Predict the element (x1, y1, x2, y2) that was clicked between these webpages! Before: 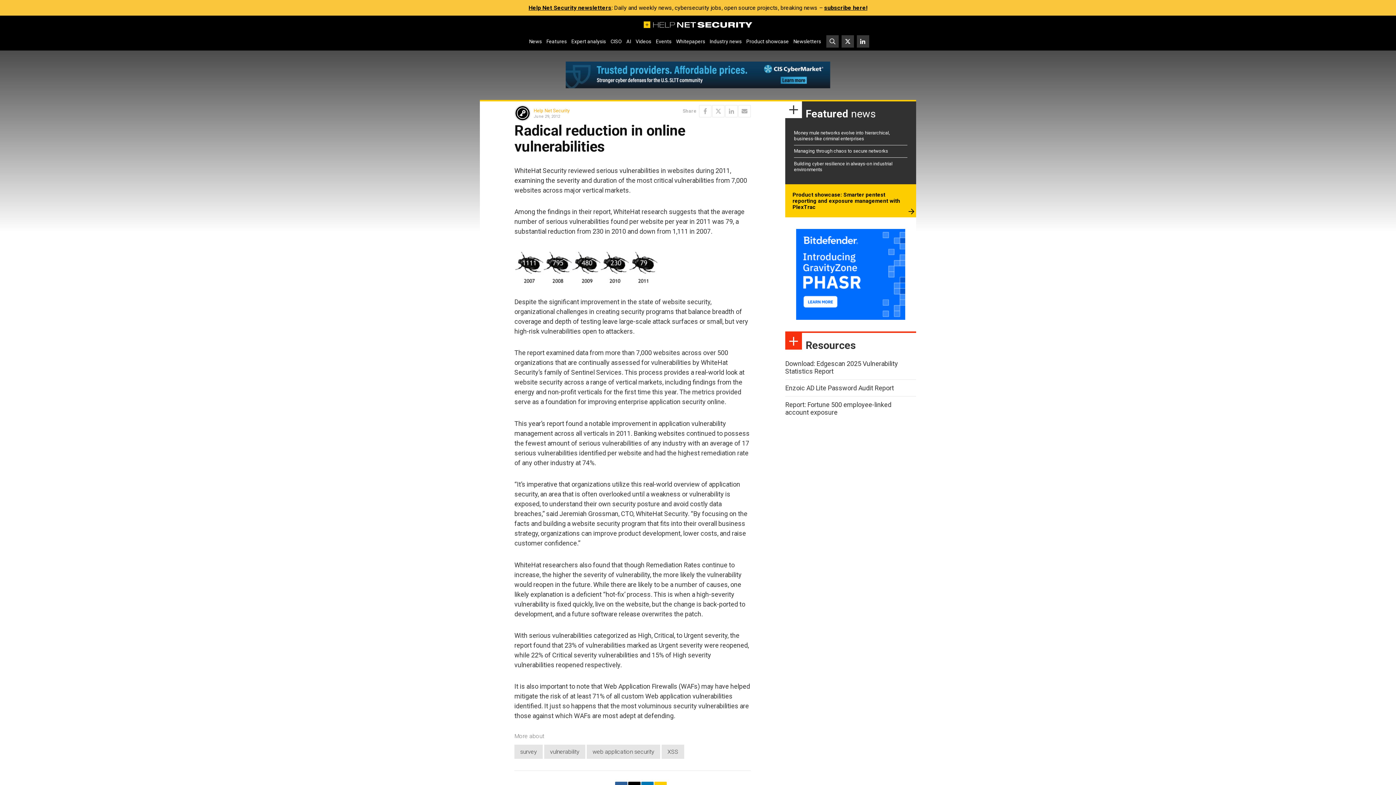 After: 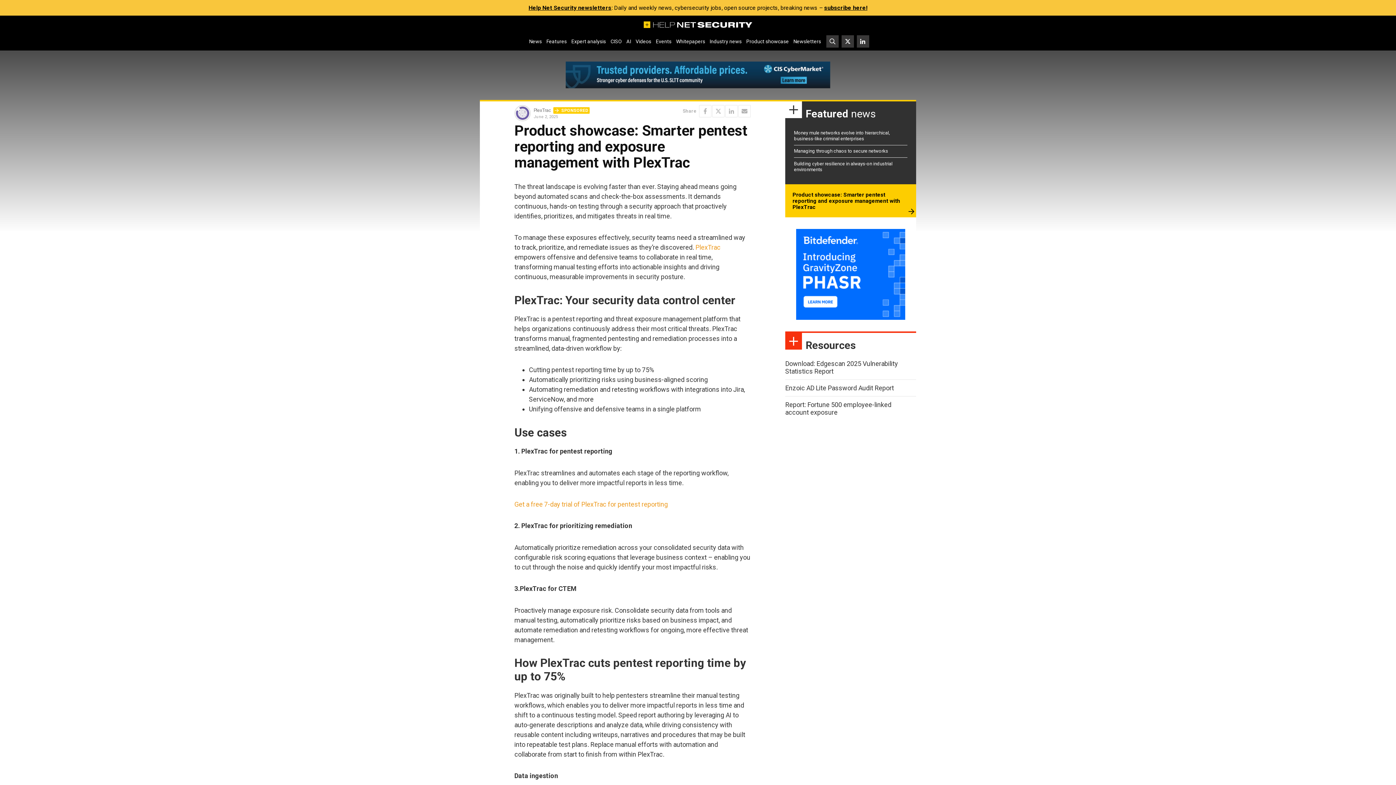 Action: bbox: (792, 191, 900, 210) label: Product showcase: Smarter pentest reporting and exposure management with PlexTrac